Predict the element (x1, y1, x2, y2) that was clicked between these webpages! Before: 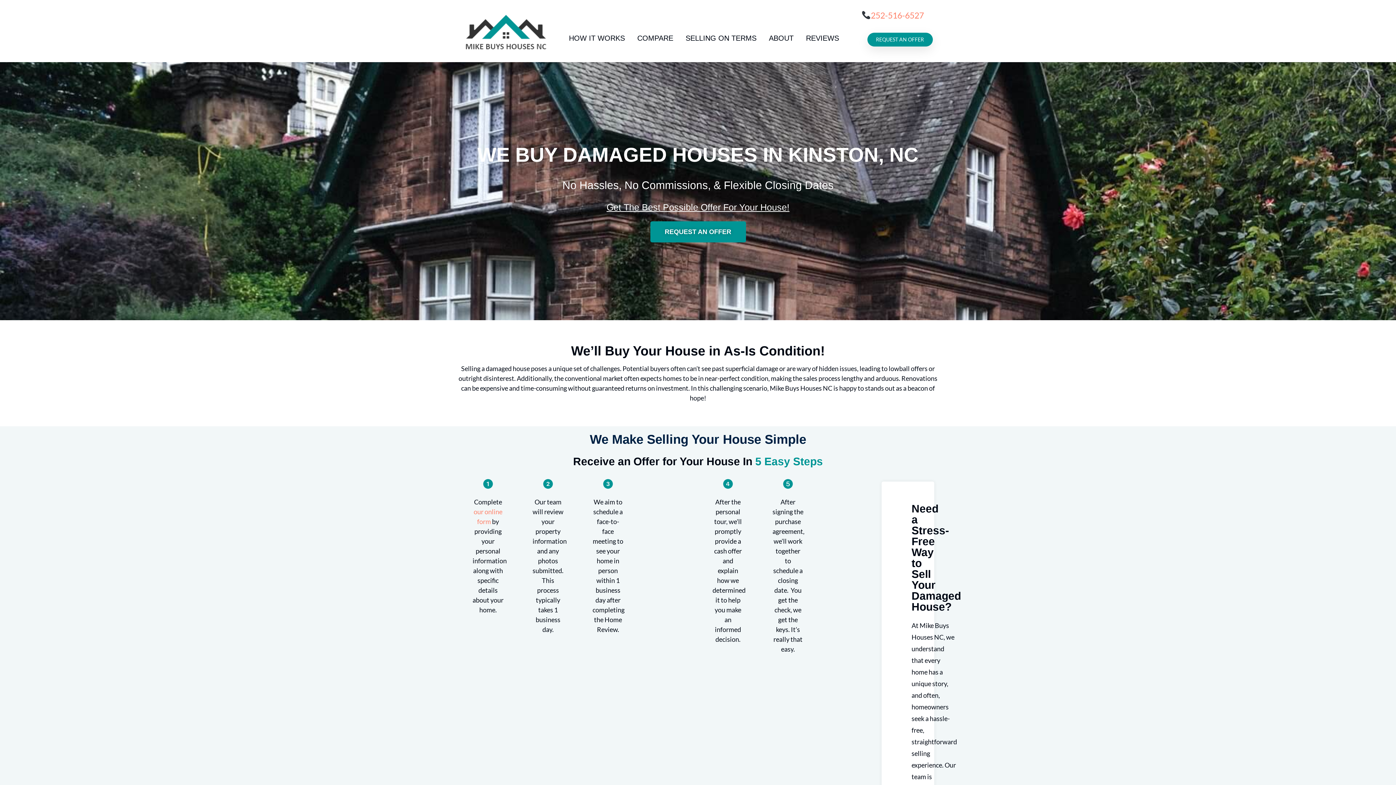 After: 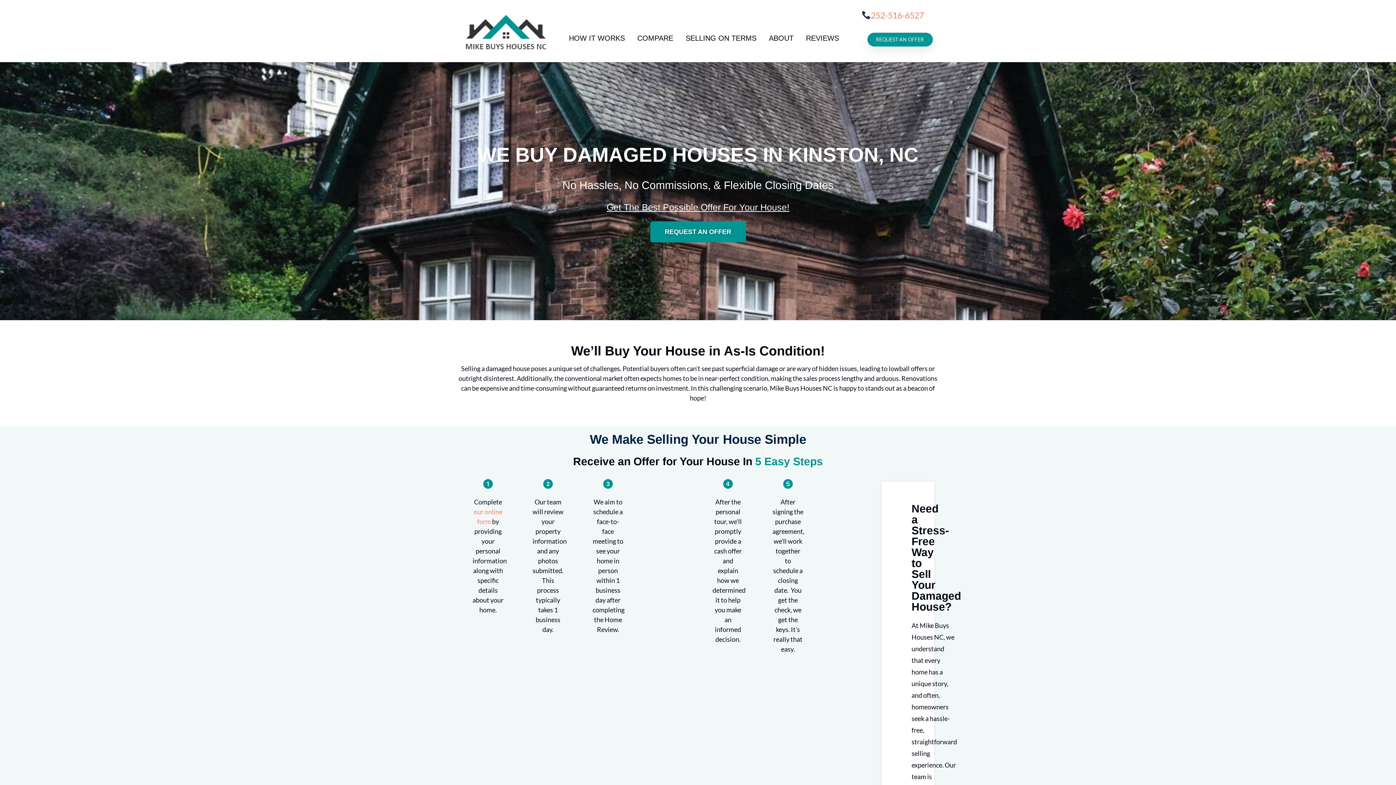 Action: bbox: (861, 10, 924, 20) label: 252-516-6527